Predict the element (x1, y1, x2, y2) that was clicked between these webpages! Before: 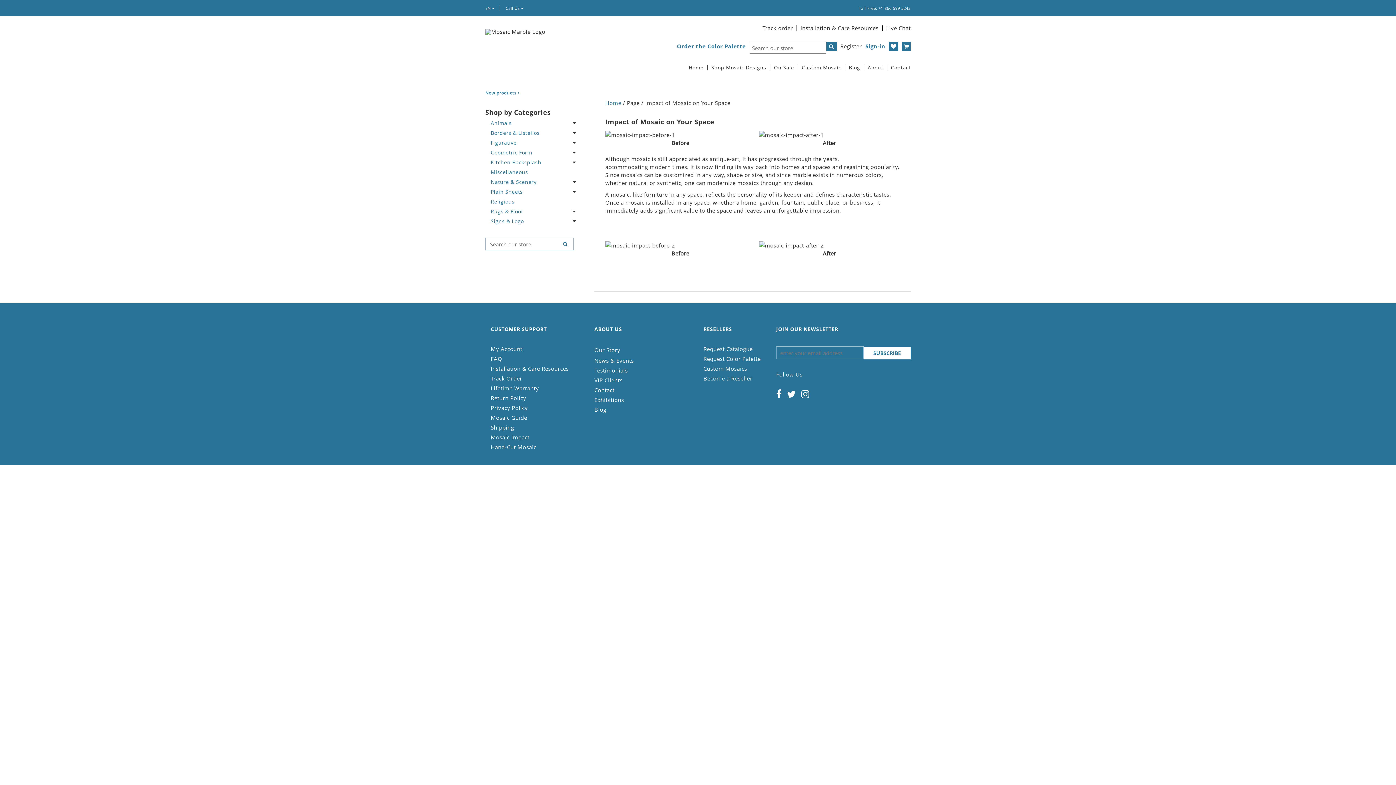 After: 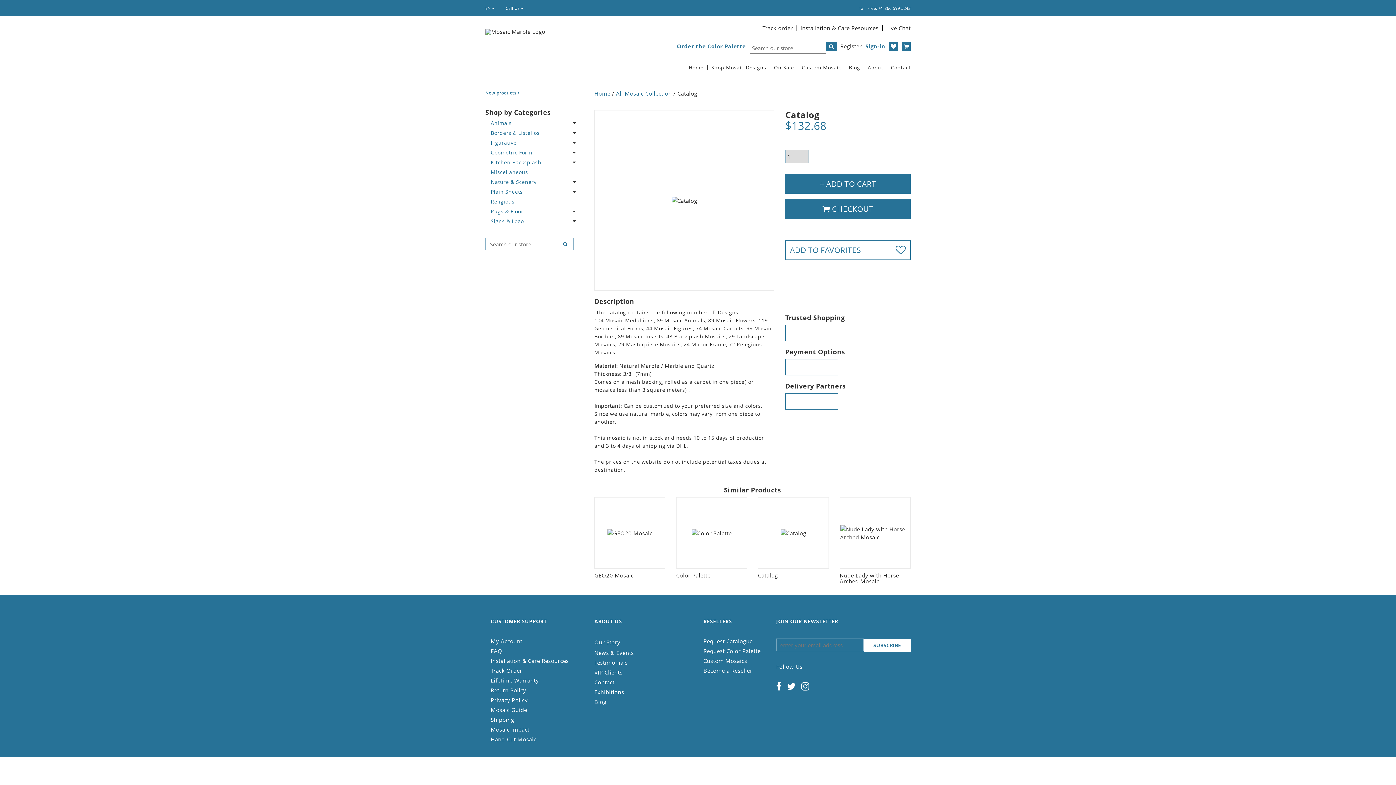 Action: label: Request Catalogue bbox: (703, 345, 752, 352)